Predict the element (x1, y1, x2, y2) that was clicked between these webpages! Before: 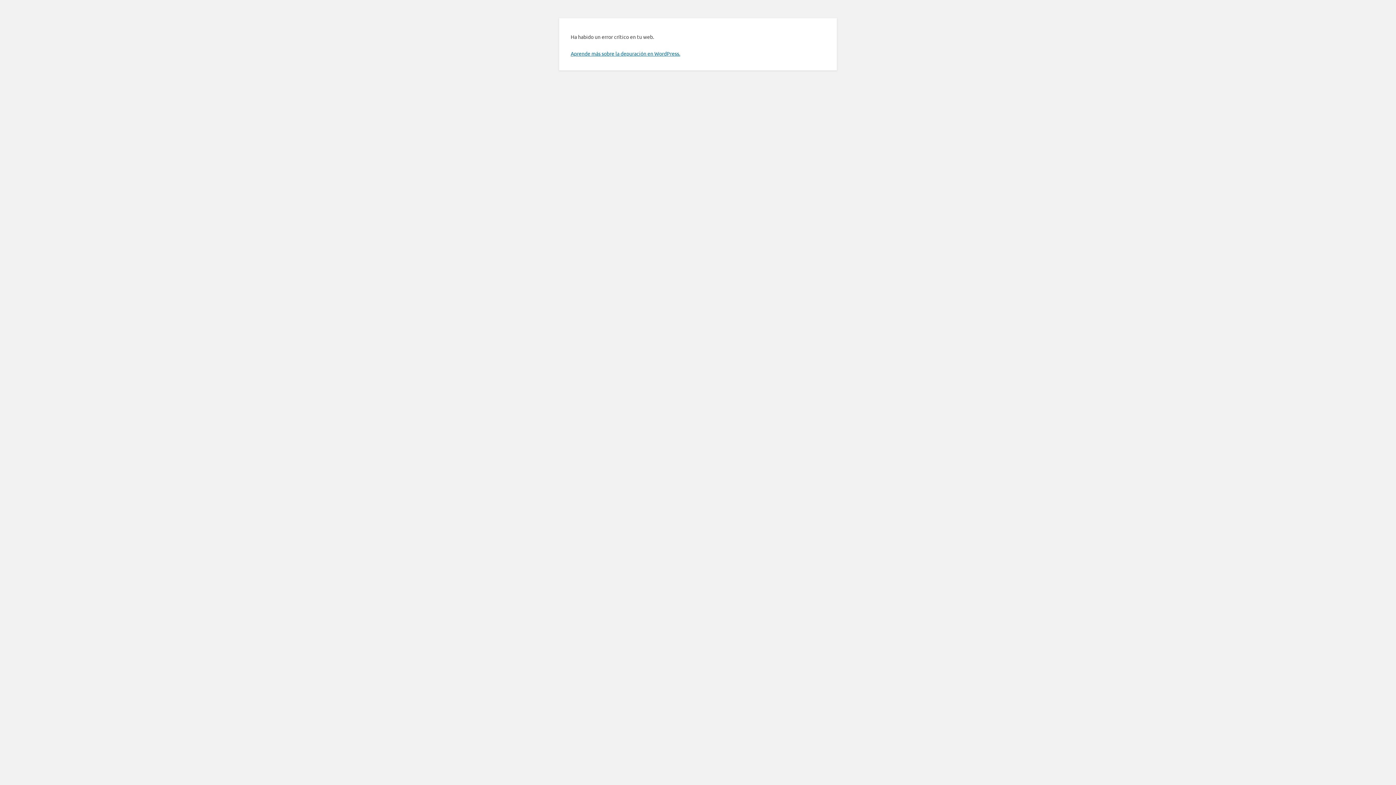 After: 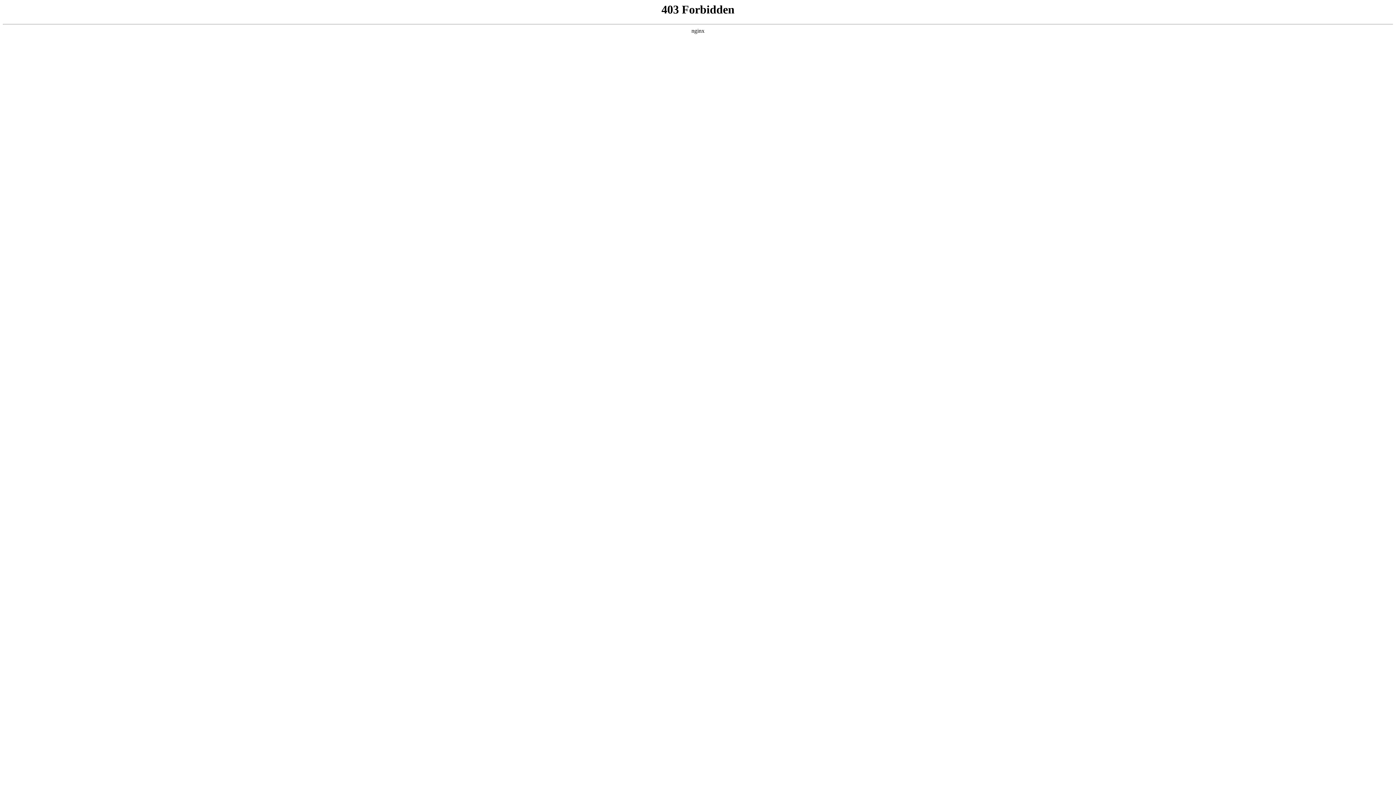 Action: label: Aprende más sobre la depuración en WordPress. bbox: (570, 50, 680, 56)